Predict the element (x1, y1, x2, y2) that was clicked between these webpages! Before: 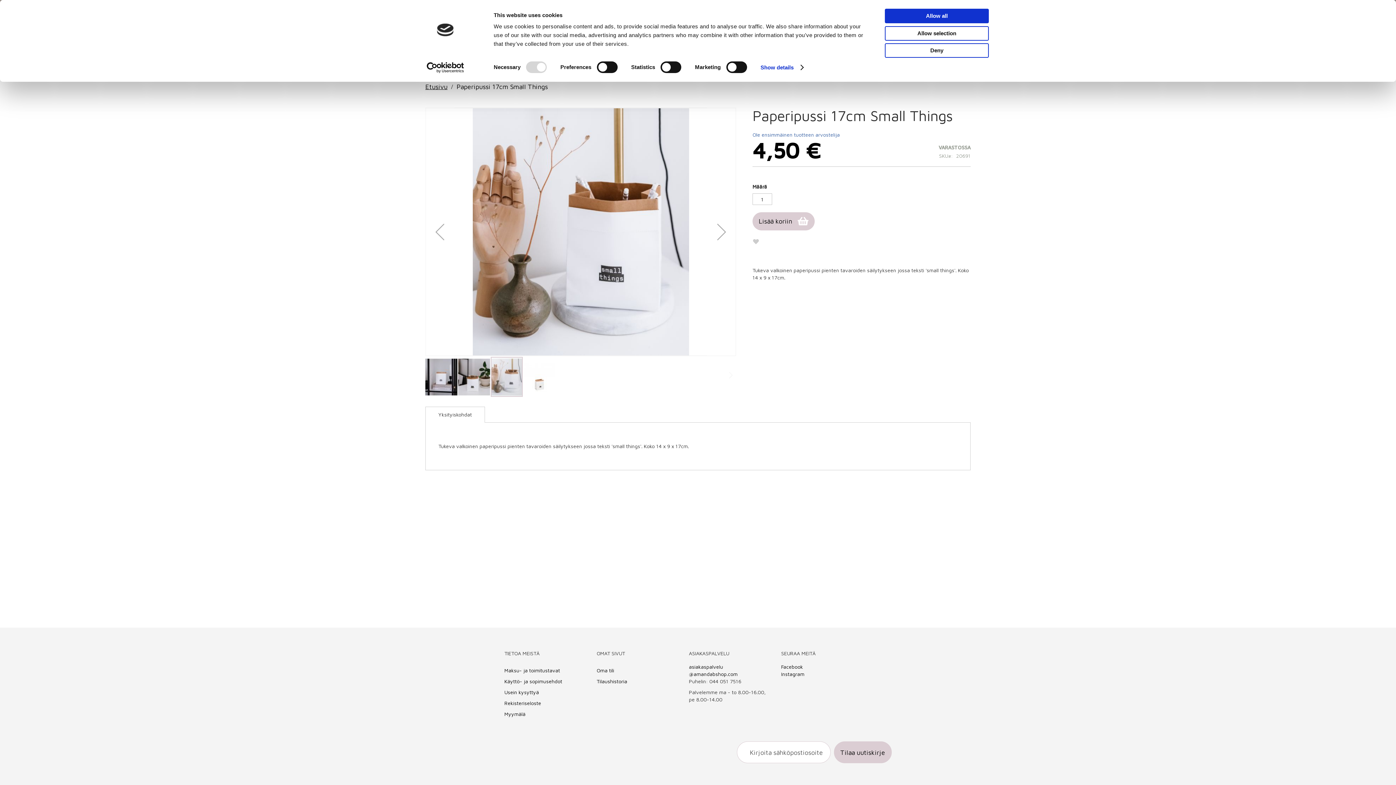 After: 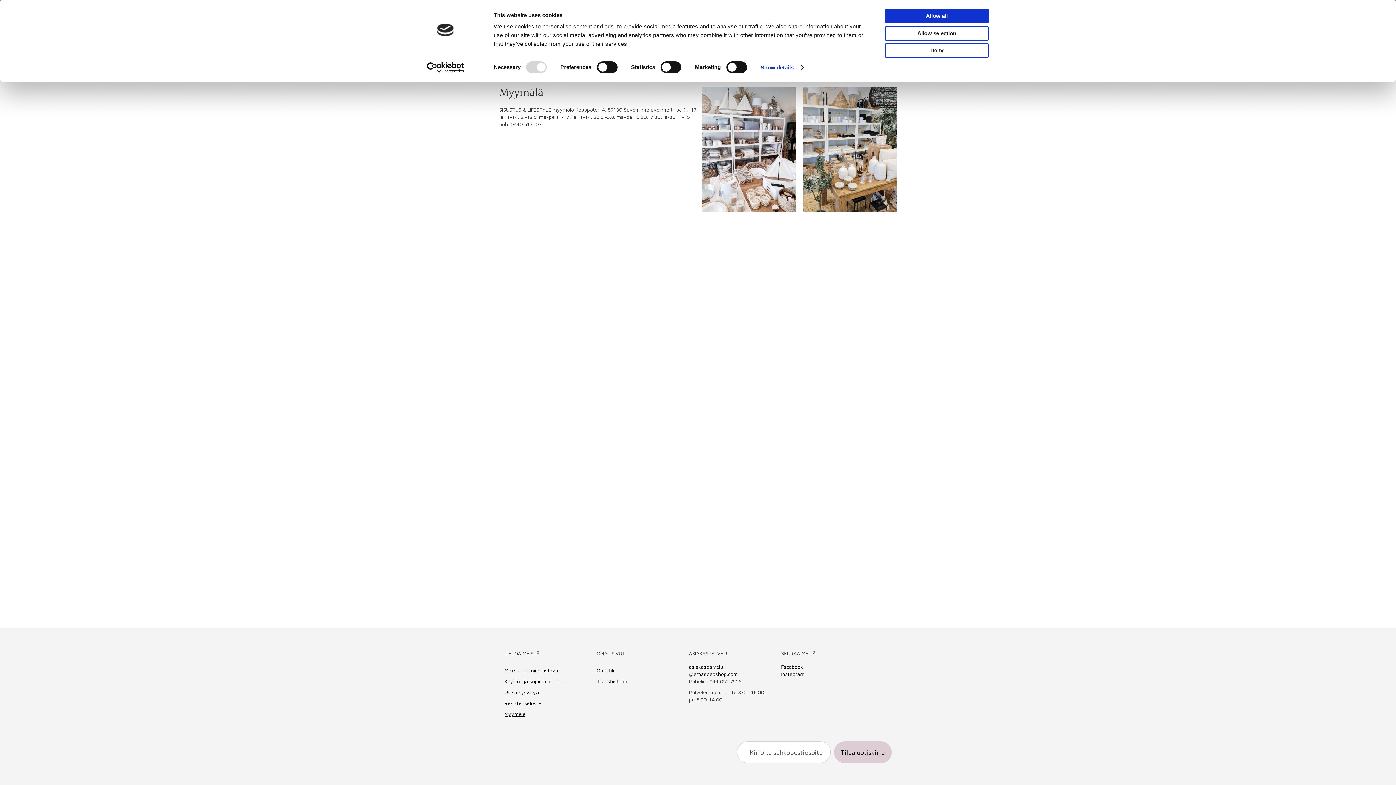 Action: label: Myymälä bbox: (504, 711, 525, 717)